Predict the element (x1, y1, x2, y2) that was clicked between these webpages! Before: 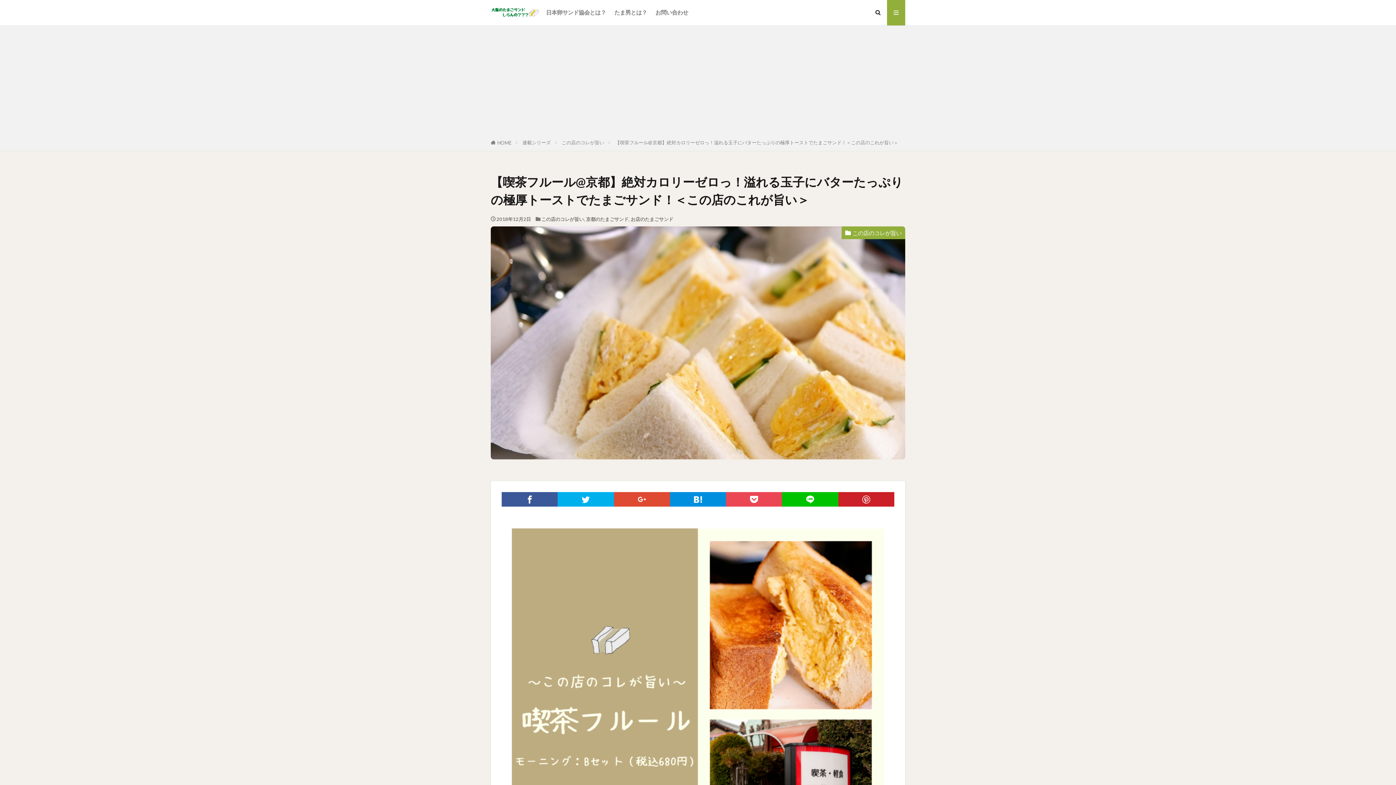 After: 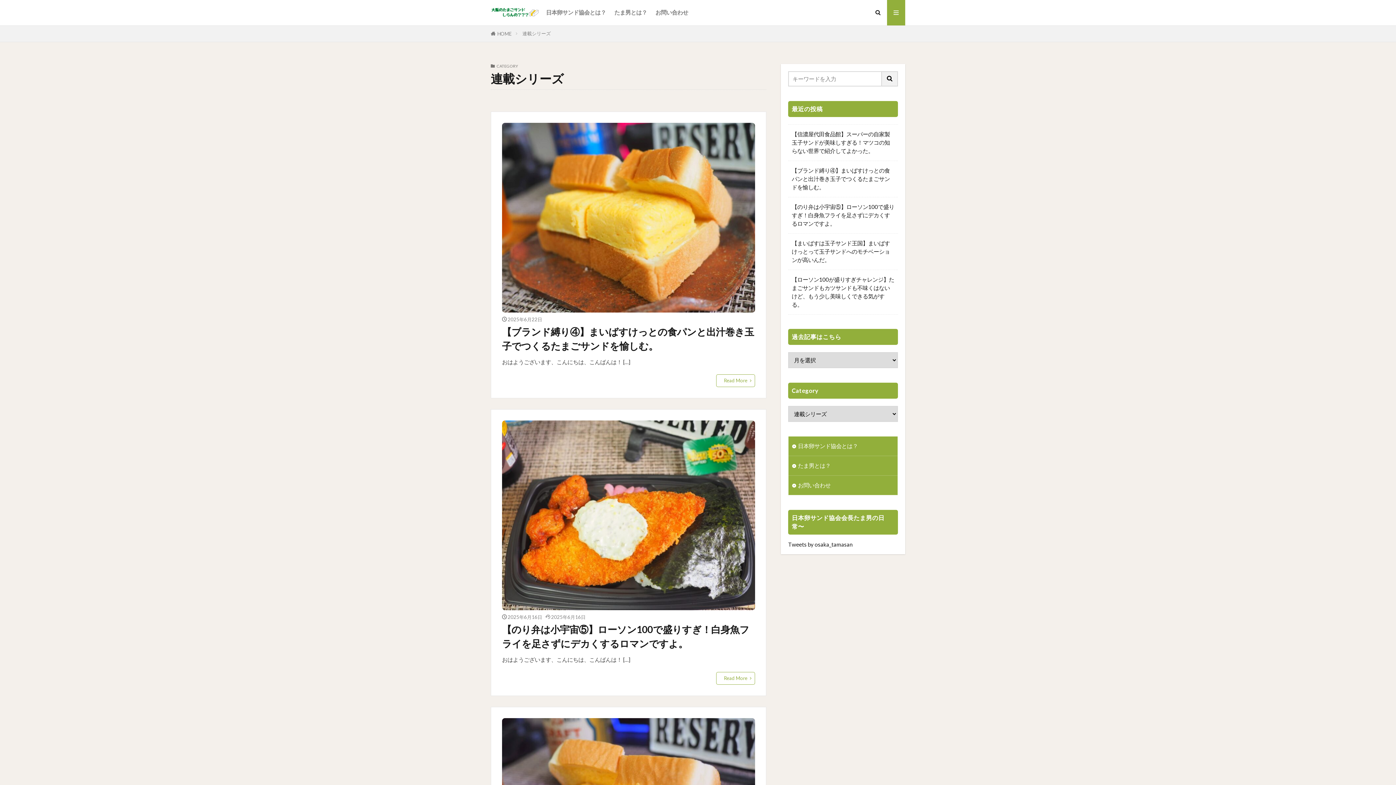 Action: label: 連載シリーズ bbox: (522, 139, 550, 145)